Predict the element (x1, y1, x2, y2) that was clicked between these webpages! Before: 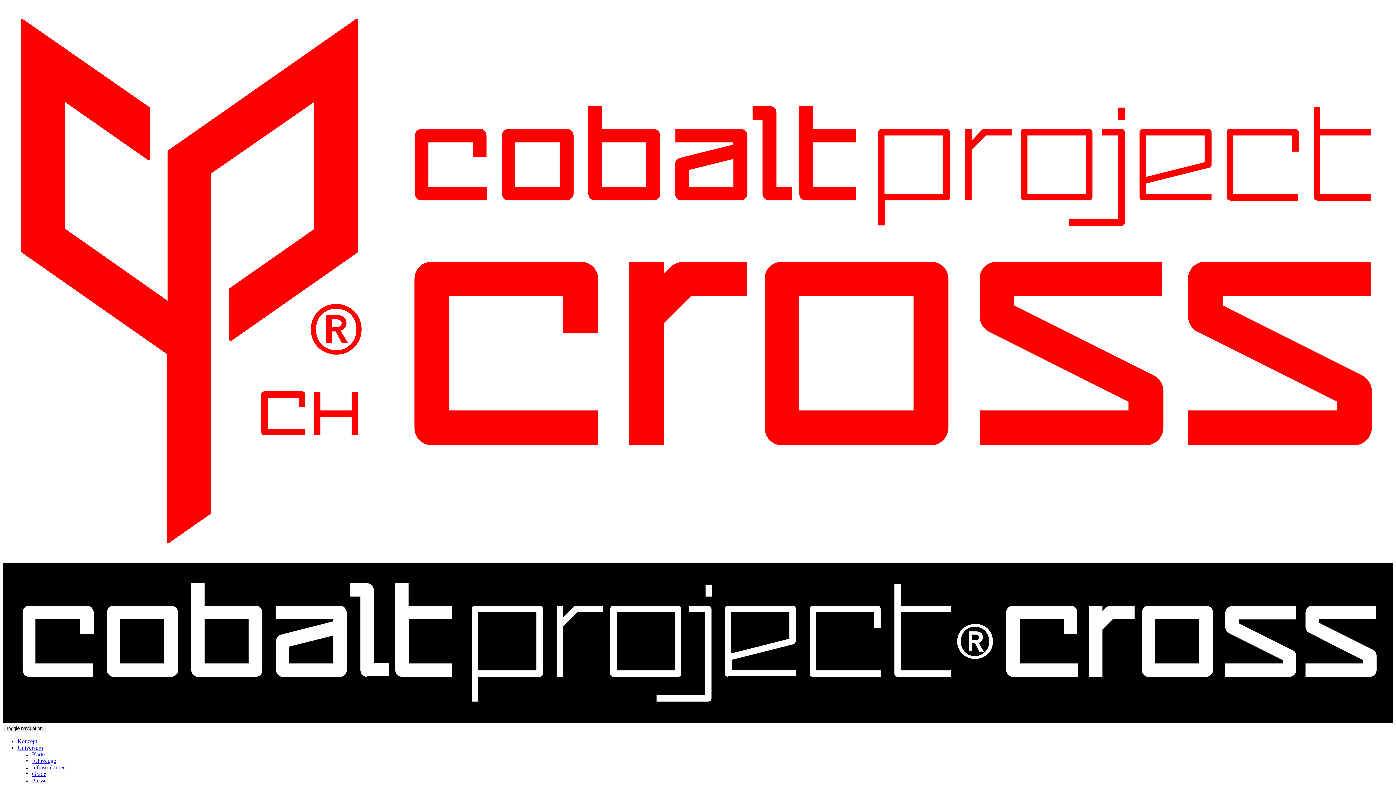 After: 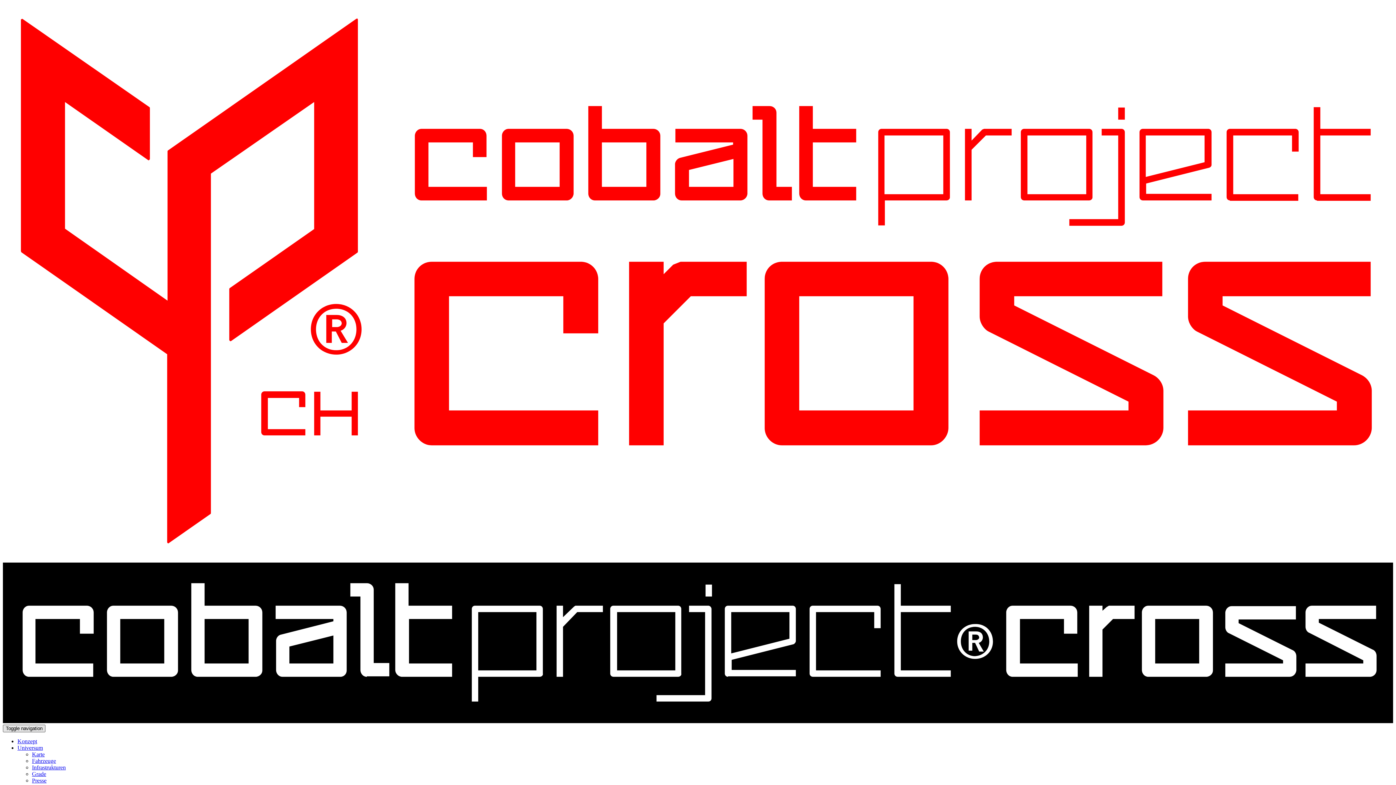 Action: label: Toggle navigation bbox: (2, 724, 45, 732)